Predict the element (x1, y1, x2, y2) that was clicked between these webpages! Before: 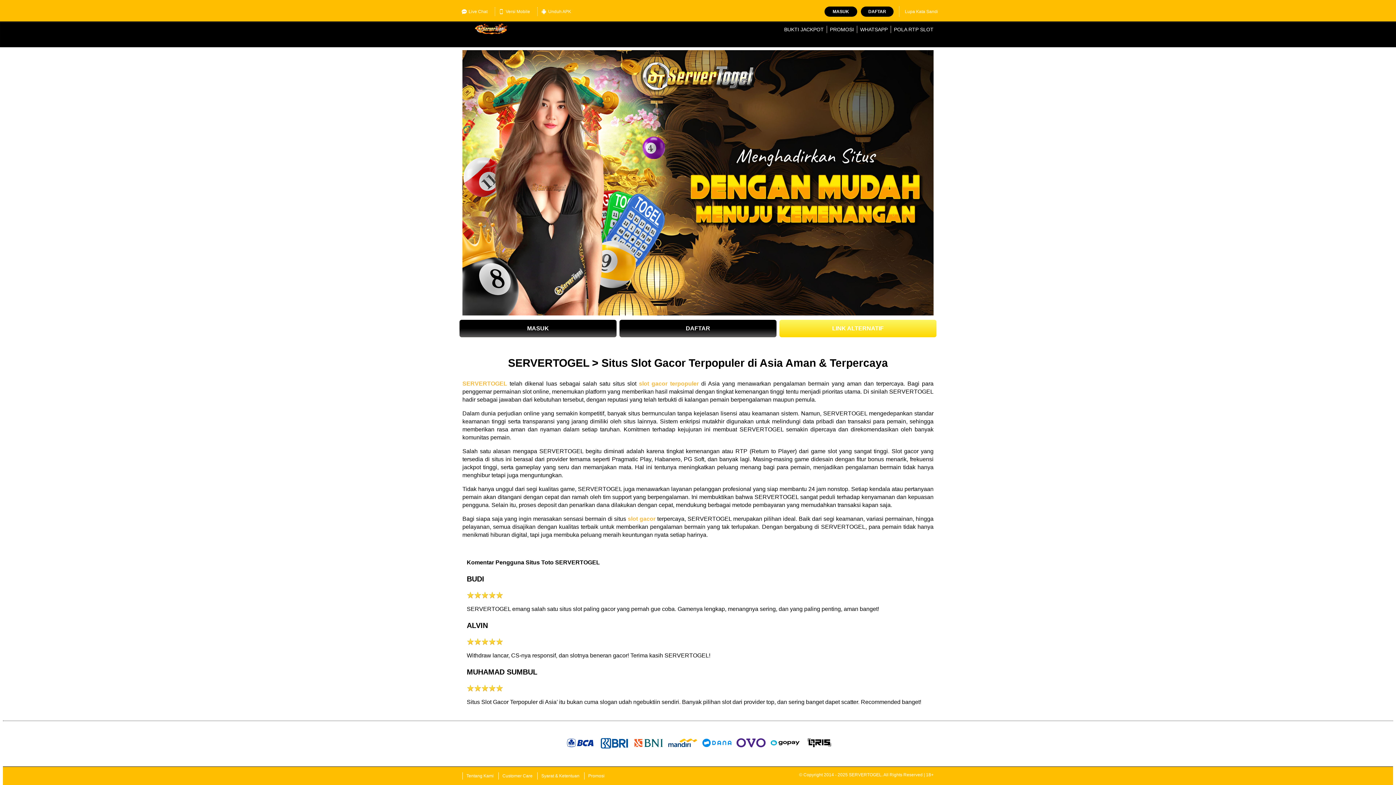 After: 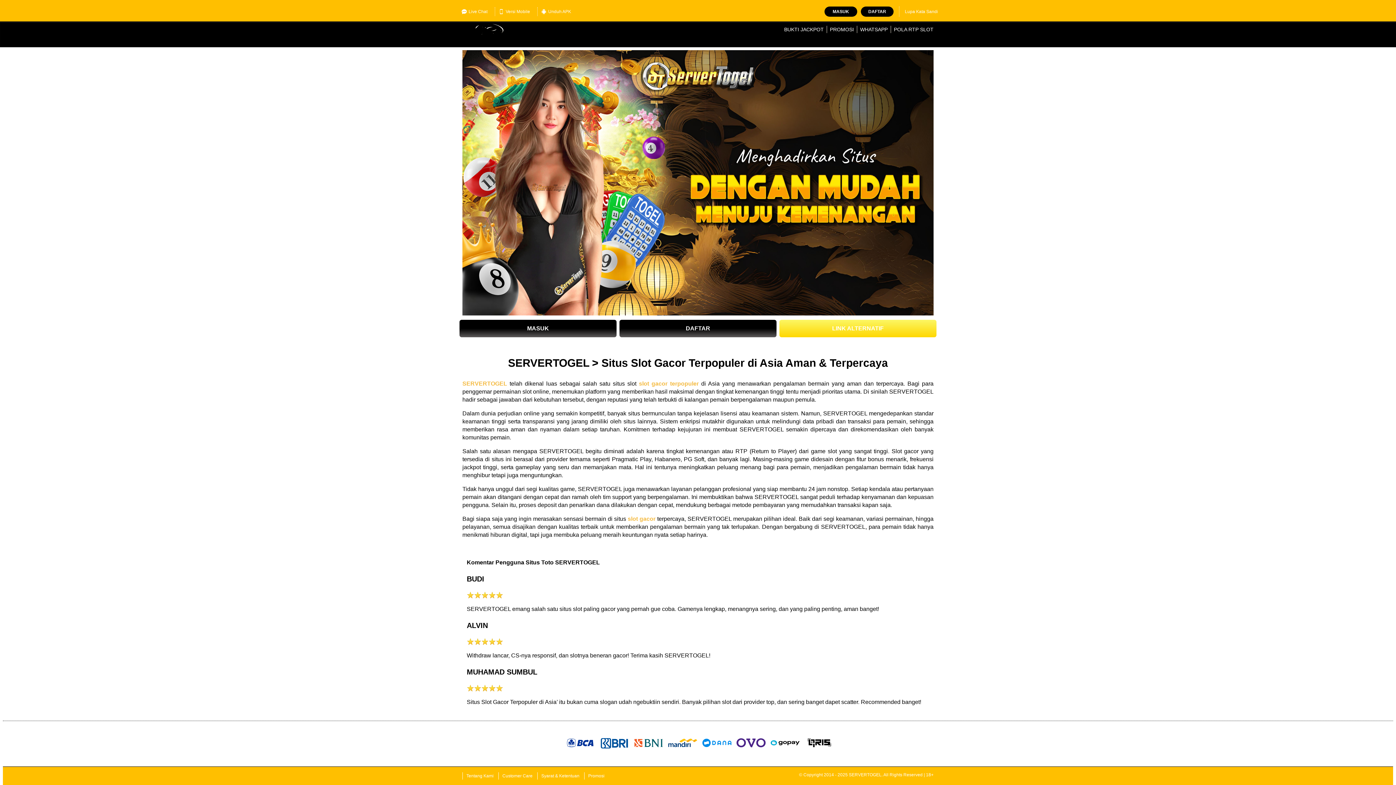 Action: label: slot gacor bbox: (627, 516, 655, 522)